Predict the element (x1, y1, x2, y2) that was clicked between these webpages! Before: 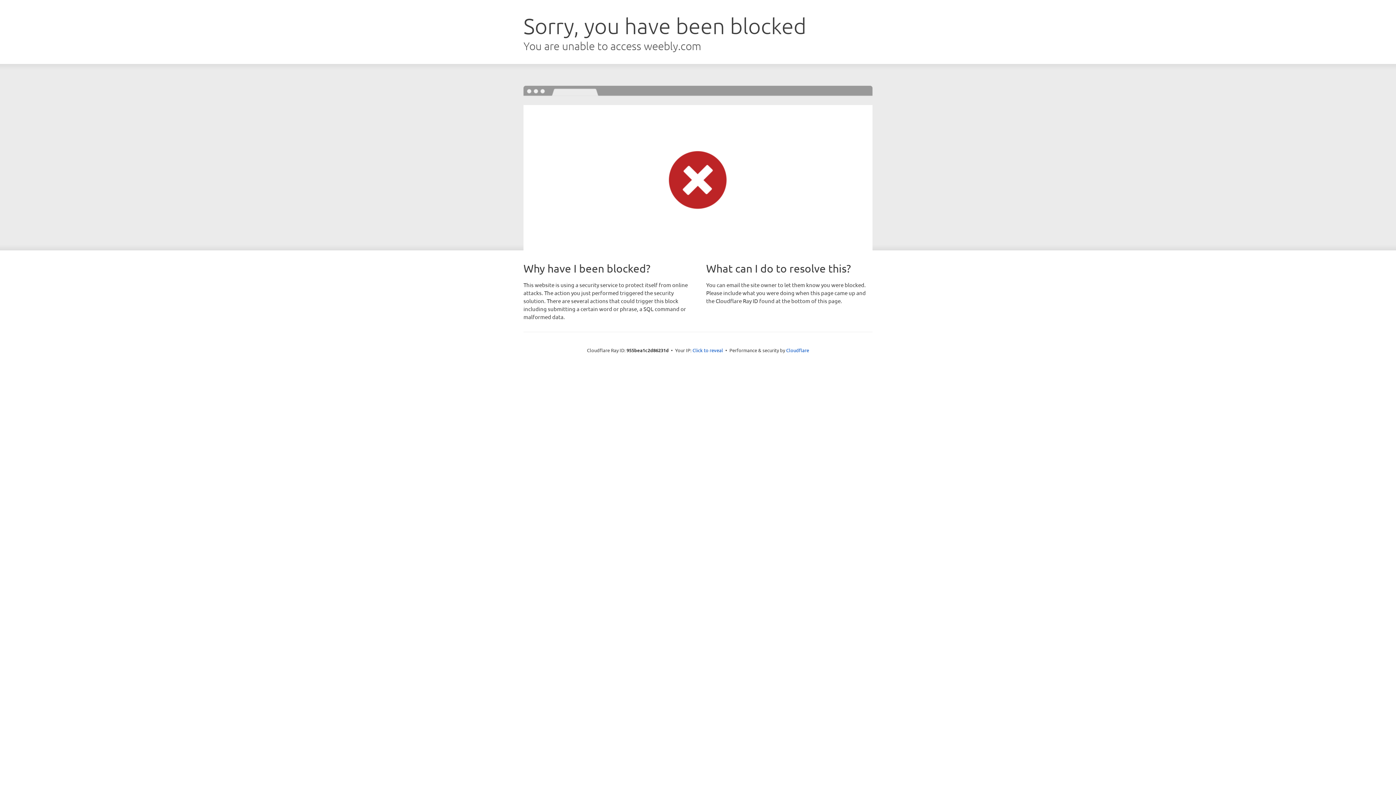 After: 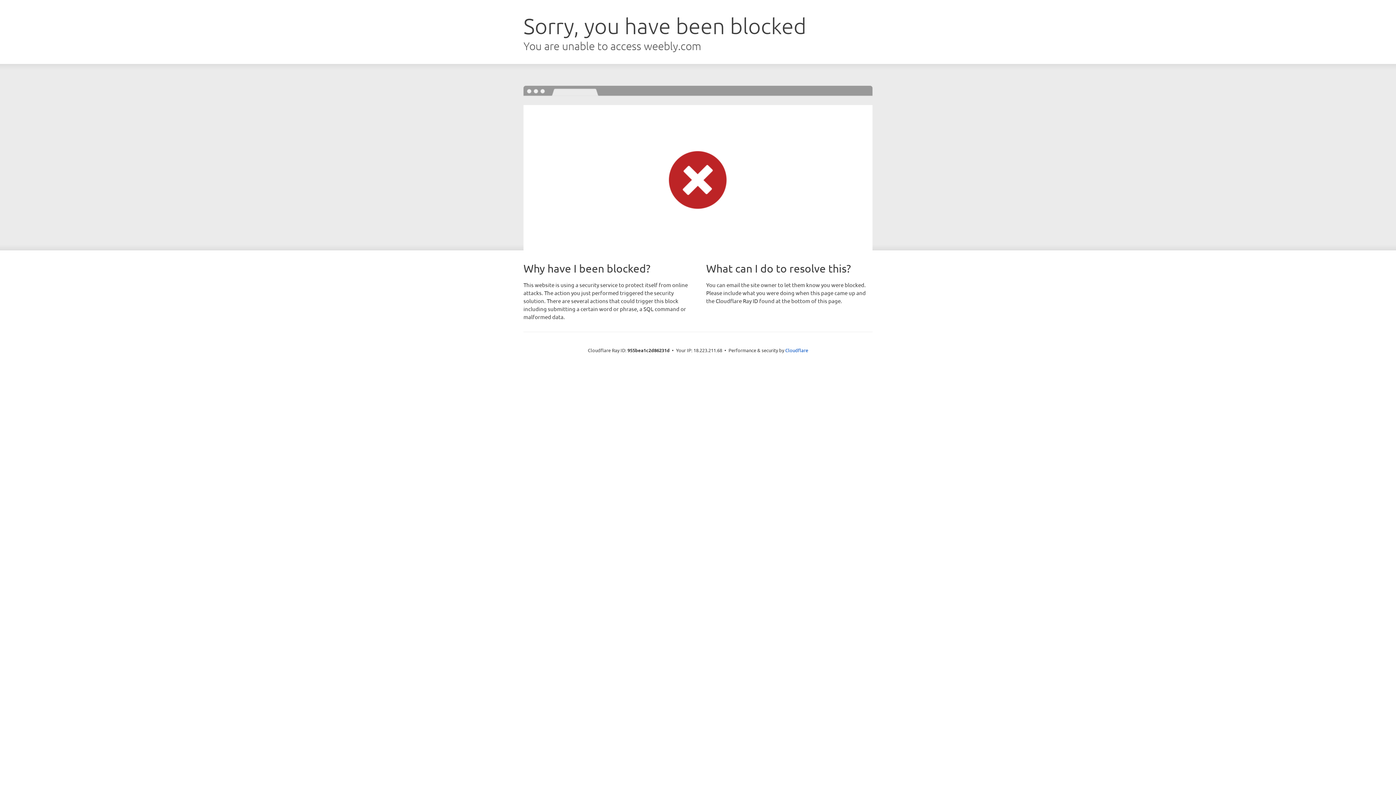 Action: label: Click to reveal bbox: (692, 346, 723, 353)